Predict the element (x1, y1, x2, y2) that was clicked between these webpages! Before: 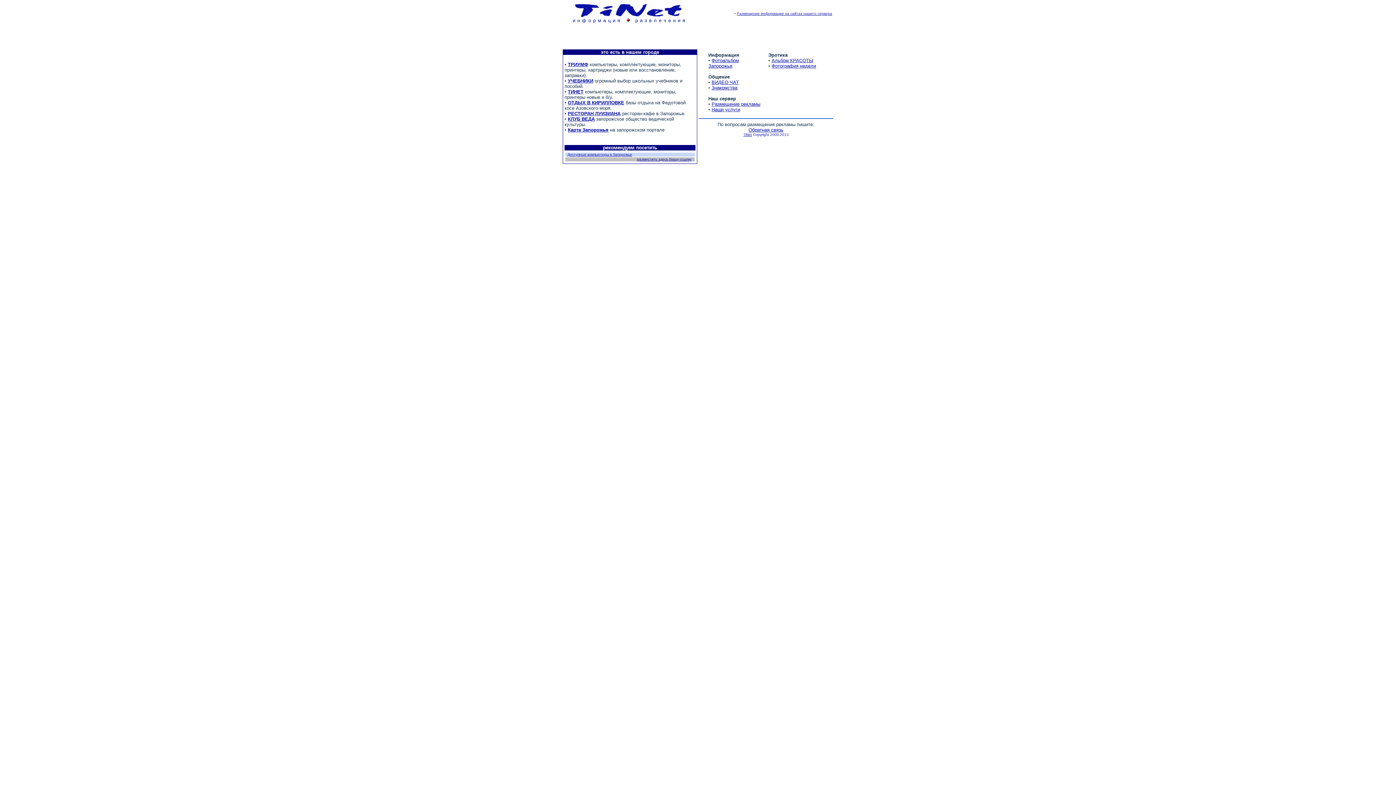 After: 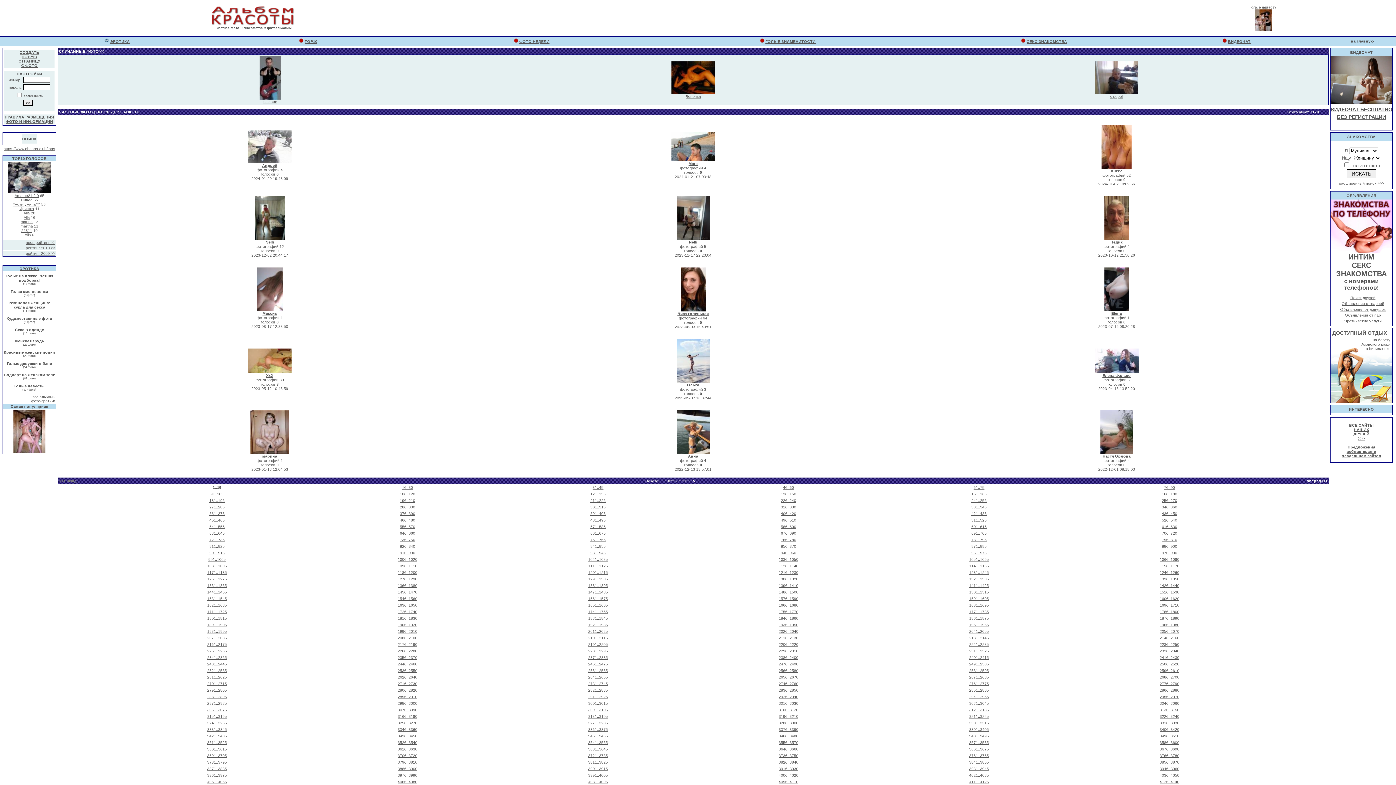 Action: label: Альбом КРАСОТЫ
 bbox: (771, 57, 813, 63)